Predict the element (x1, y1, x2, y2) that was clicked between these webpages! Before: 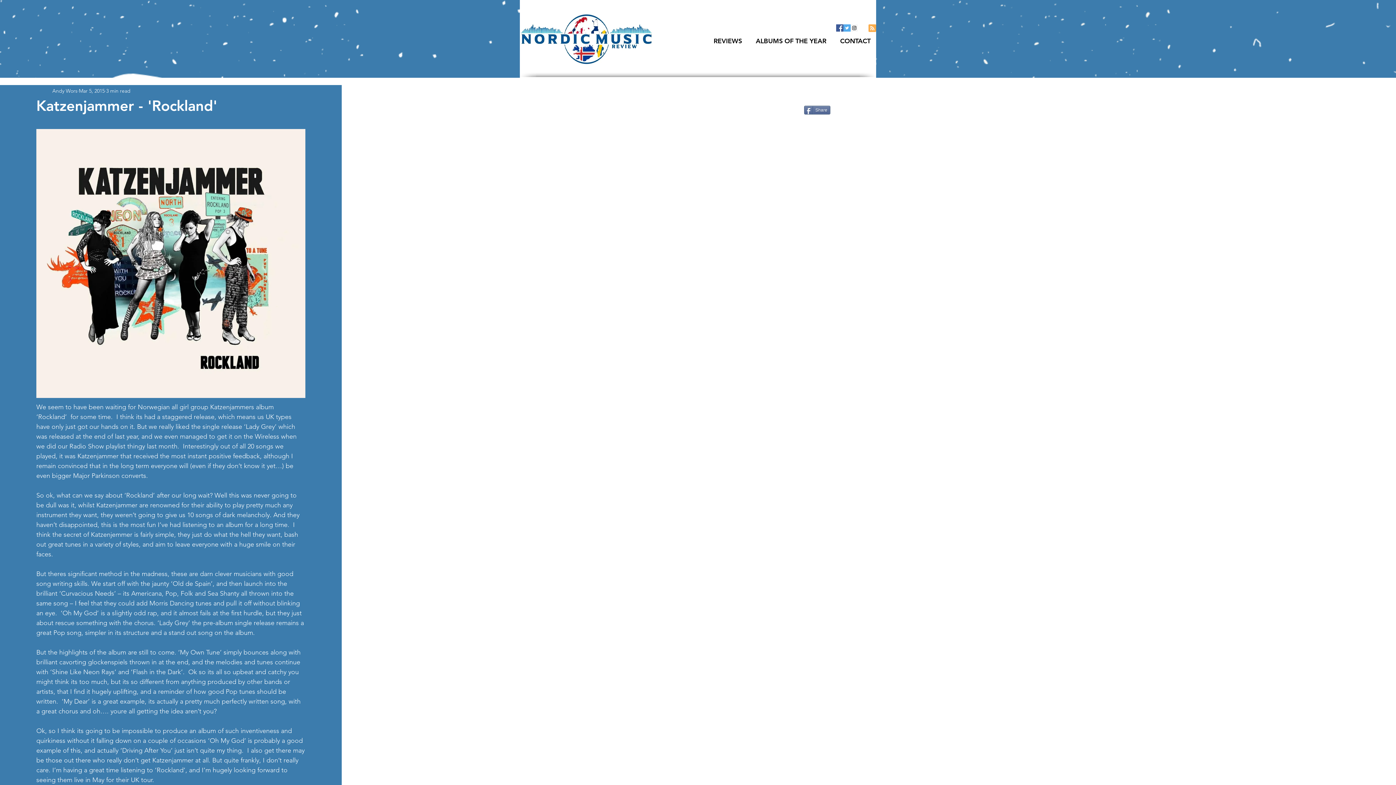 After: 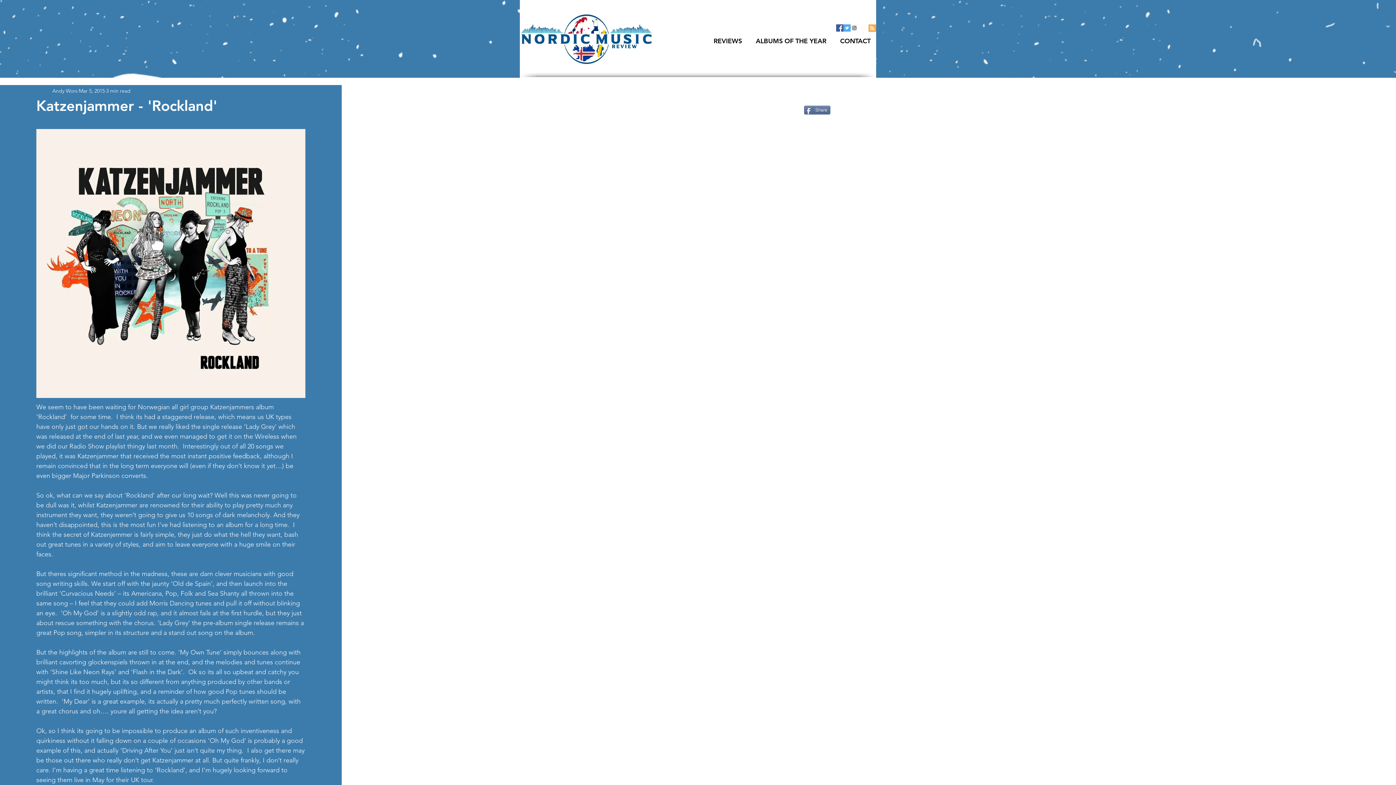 Action: bbox: (843, 24, 850, 31) label: Twitter Social Icon